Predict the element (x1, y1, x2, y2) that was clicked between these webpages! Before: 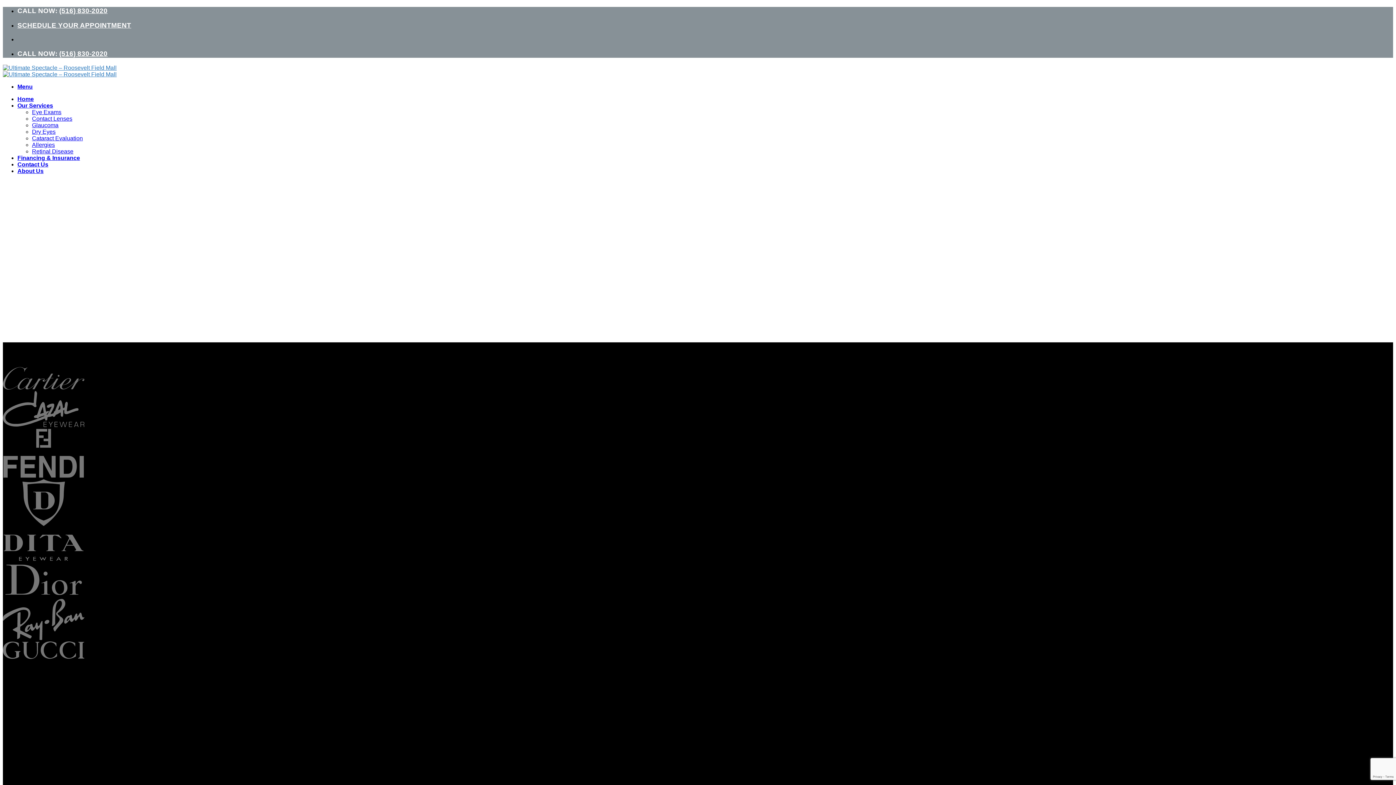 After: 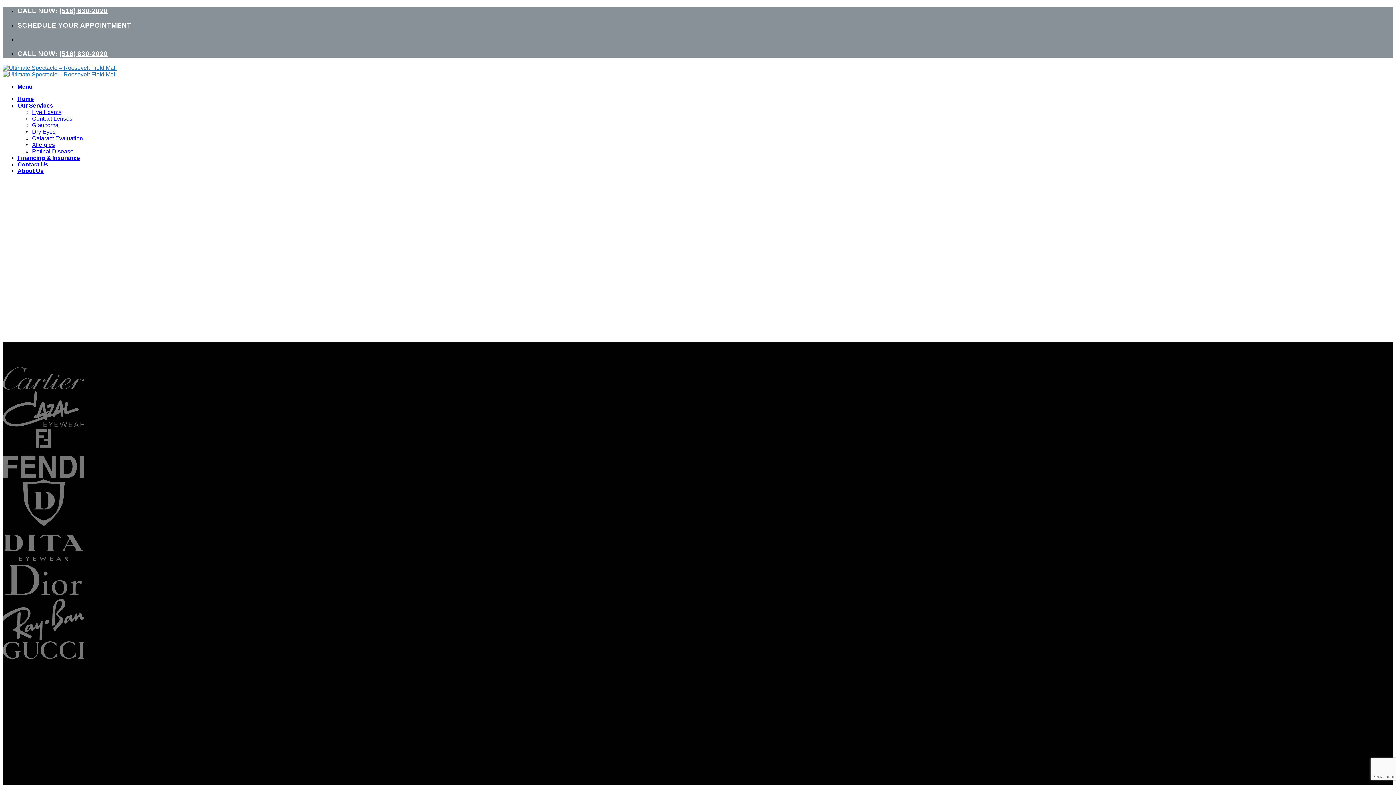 Action: label: (516) 830-2020 bbox: (59, 49, 107, 57)